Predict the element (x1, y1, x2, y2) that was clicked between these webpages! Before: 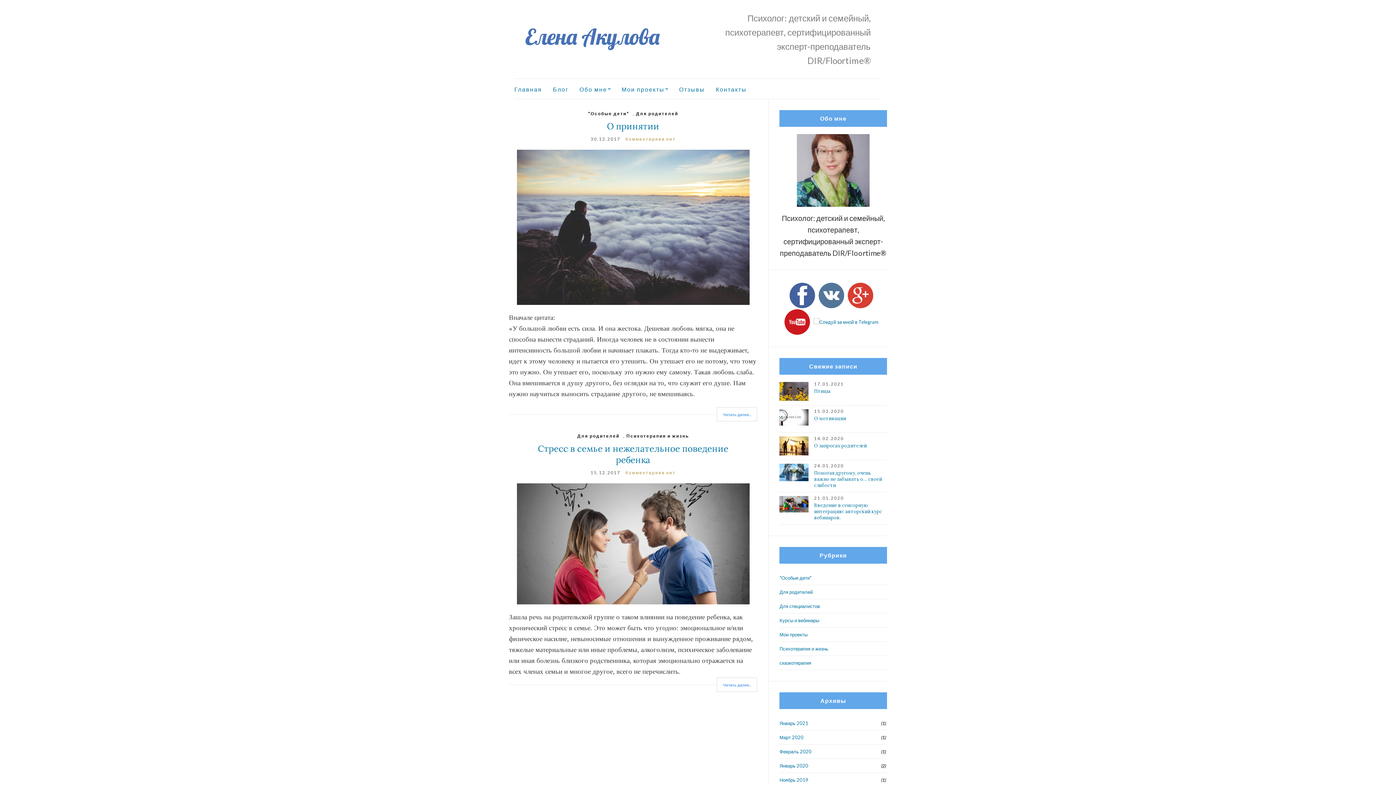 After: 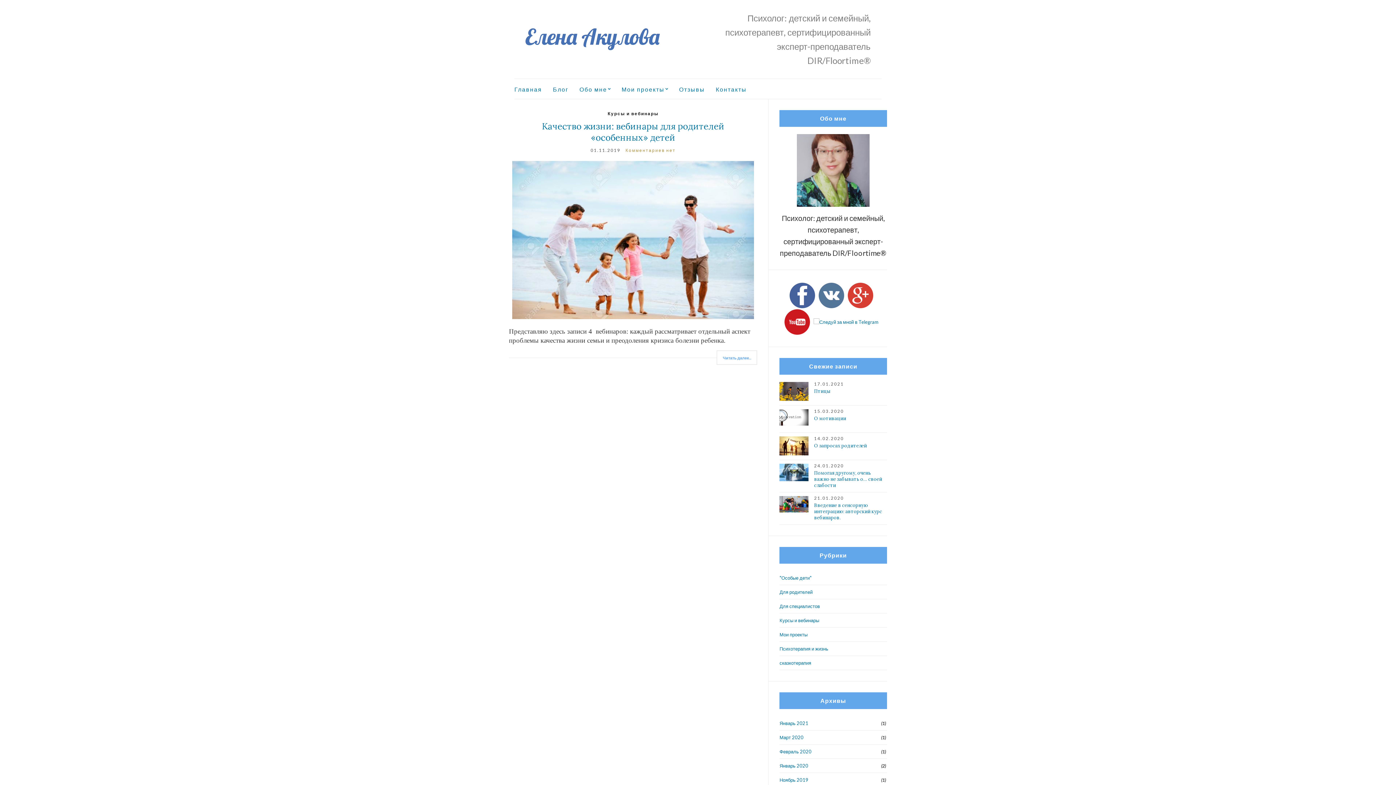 Action: bbox: (779, 773, 887, 787) label: Ноябрь 2019